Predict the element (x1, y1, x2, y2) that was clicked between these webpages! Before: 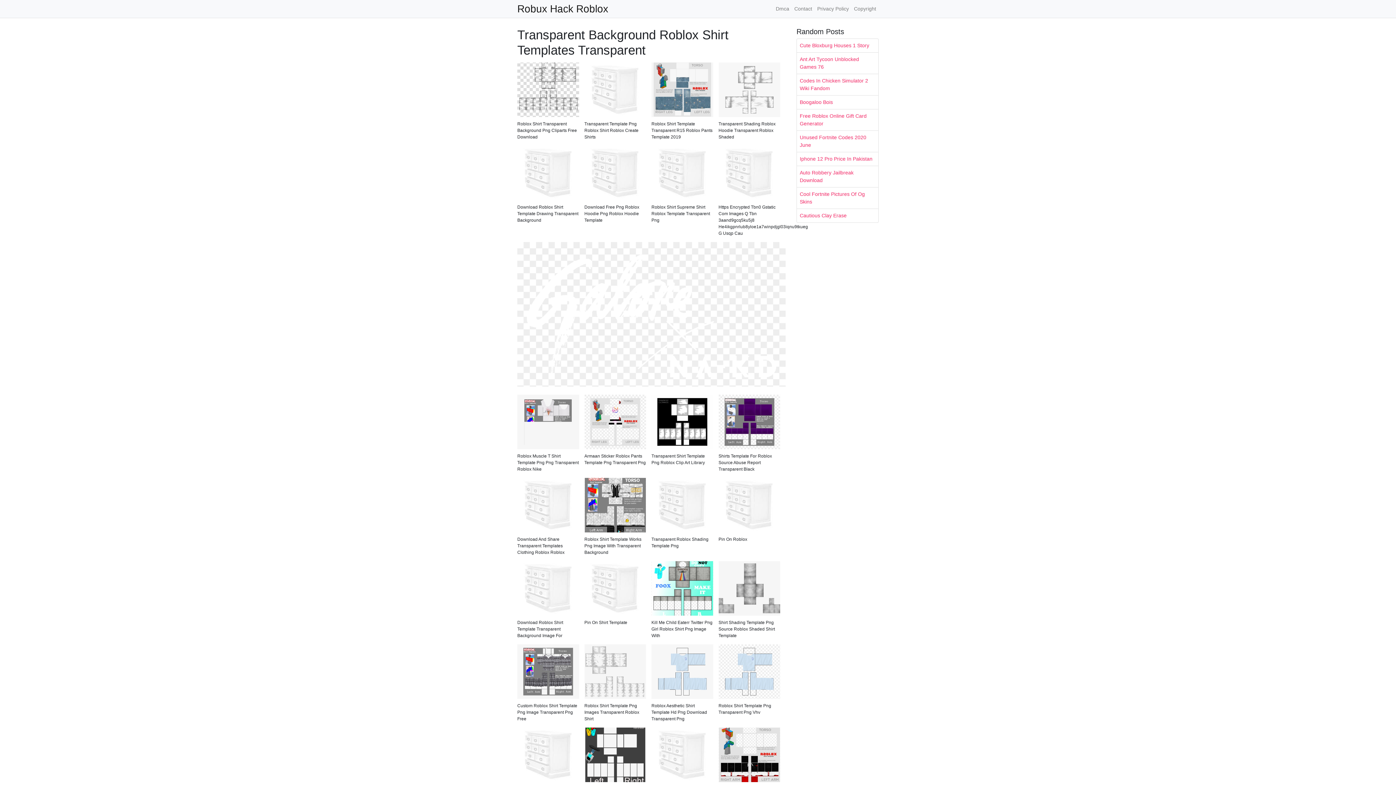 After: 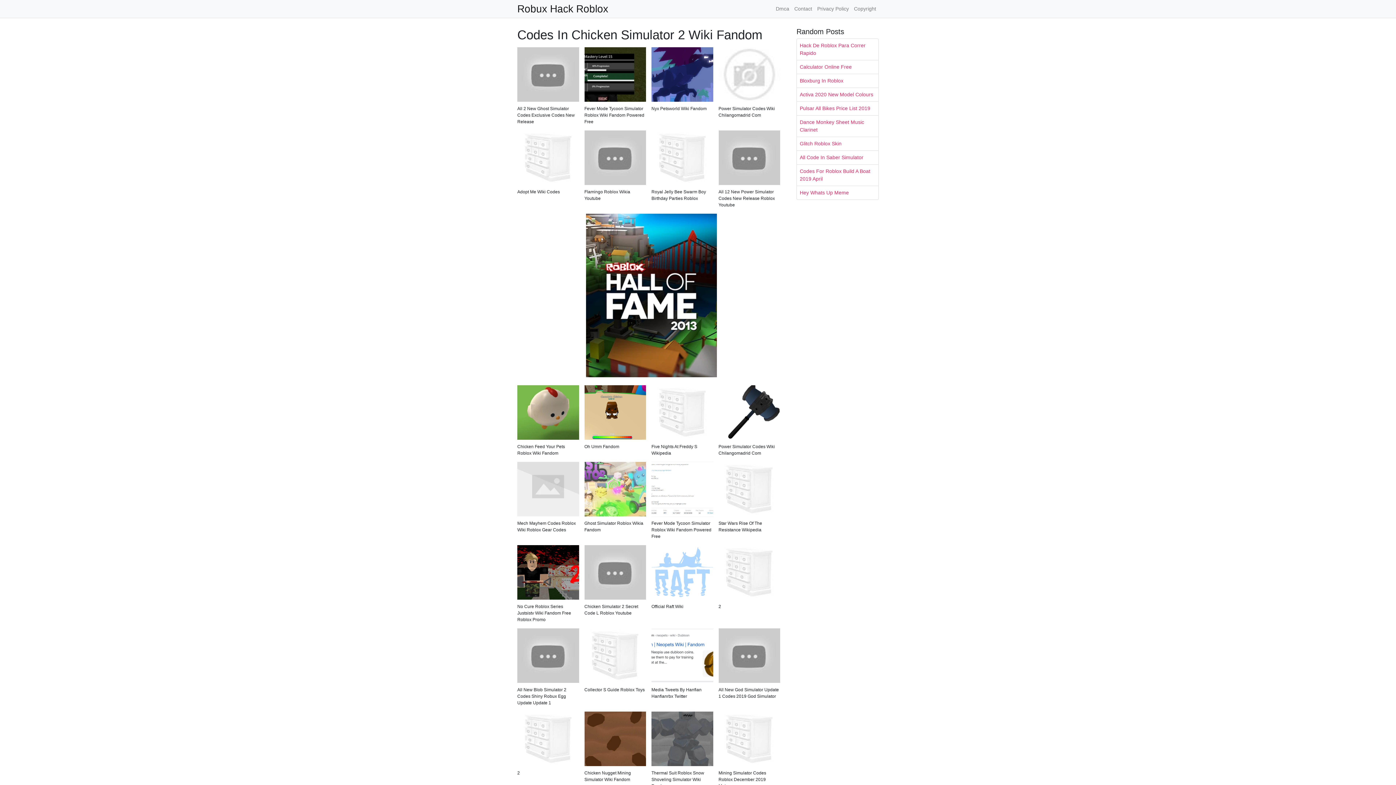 Action: label: Codes In Chicken Simulator 2 Wiki Fandom bbox: (797, 74, 878, 95)